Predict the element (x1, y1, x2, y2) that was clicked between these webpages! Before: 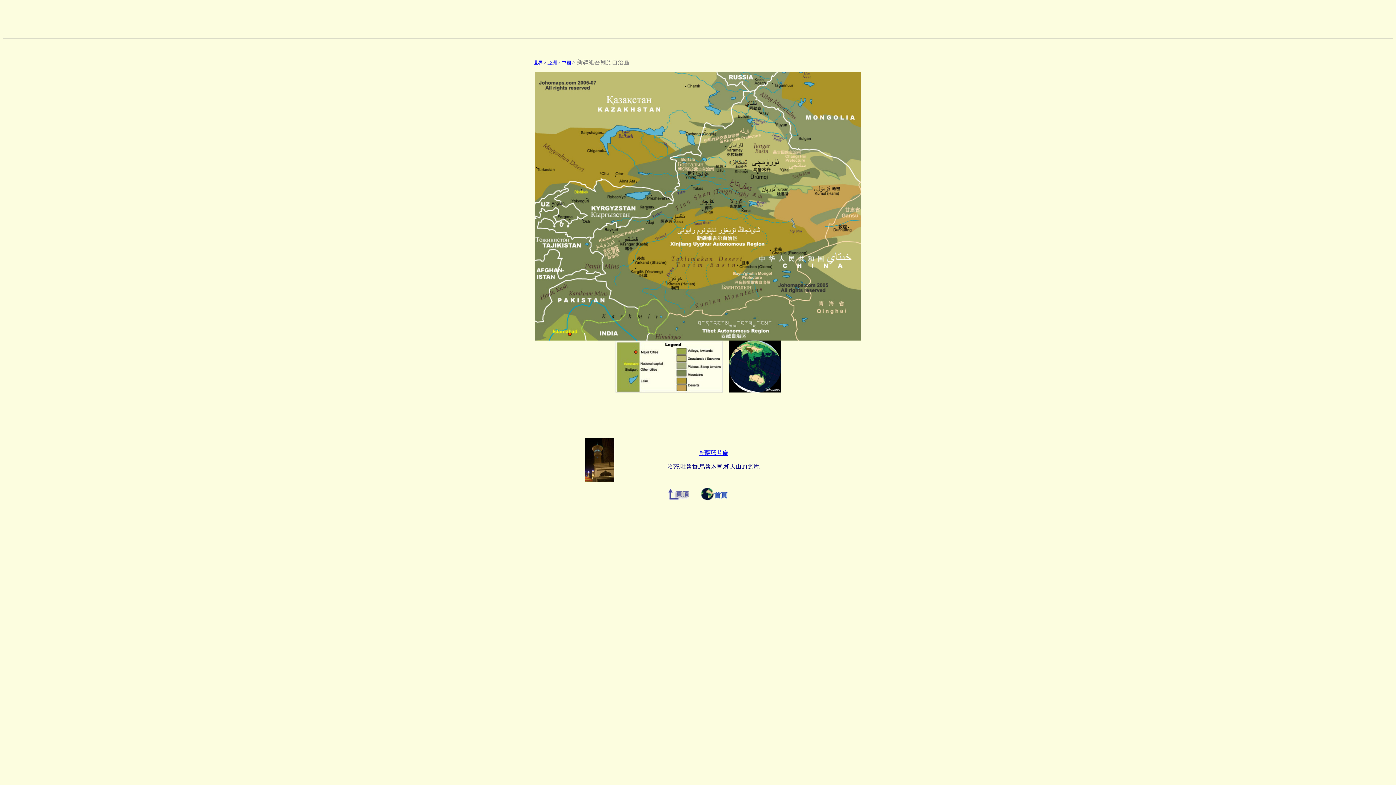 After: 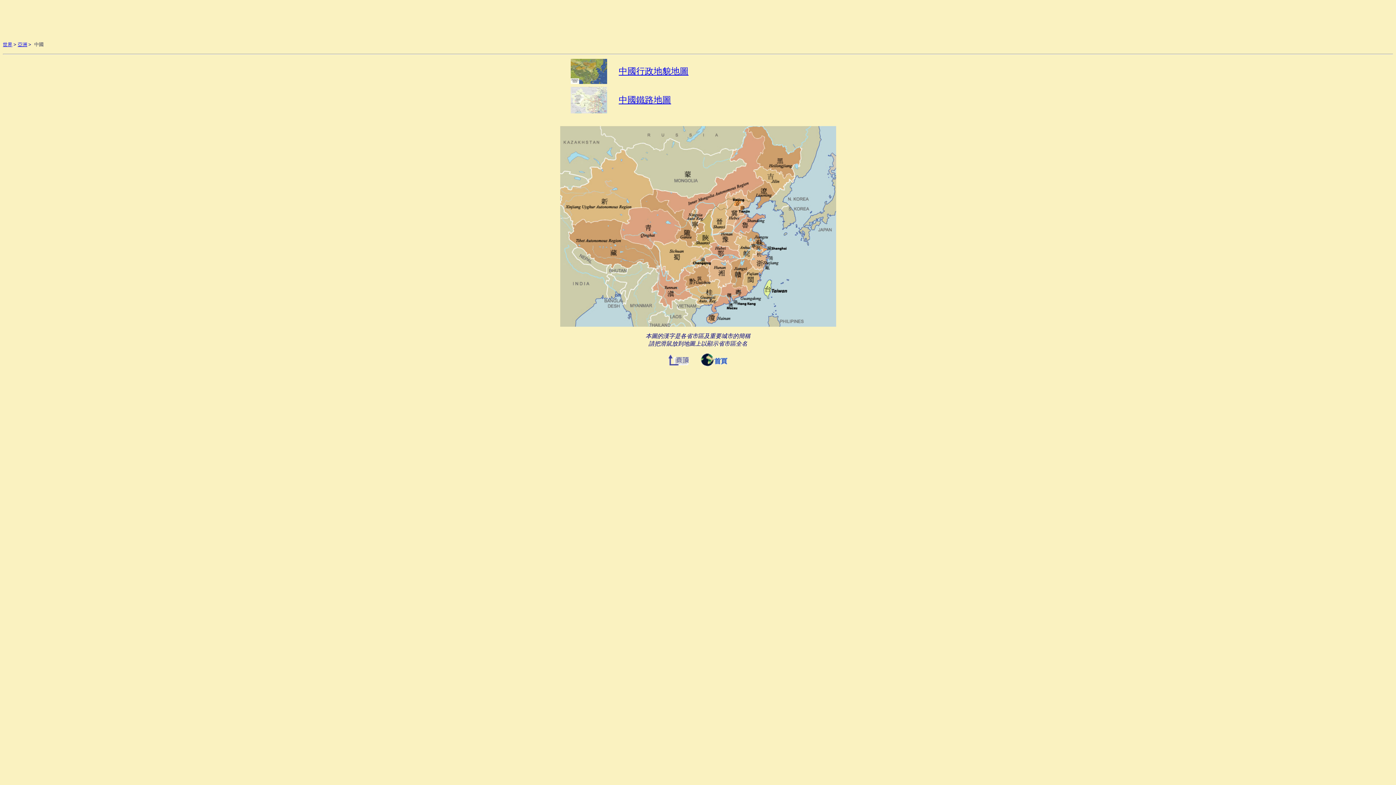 Action: bbox: (561, 60, 571, 65) label: 中國